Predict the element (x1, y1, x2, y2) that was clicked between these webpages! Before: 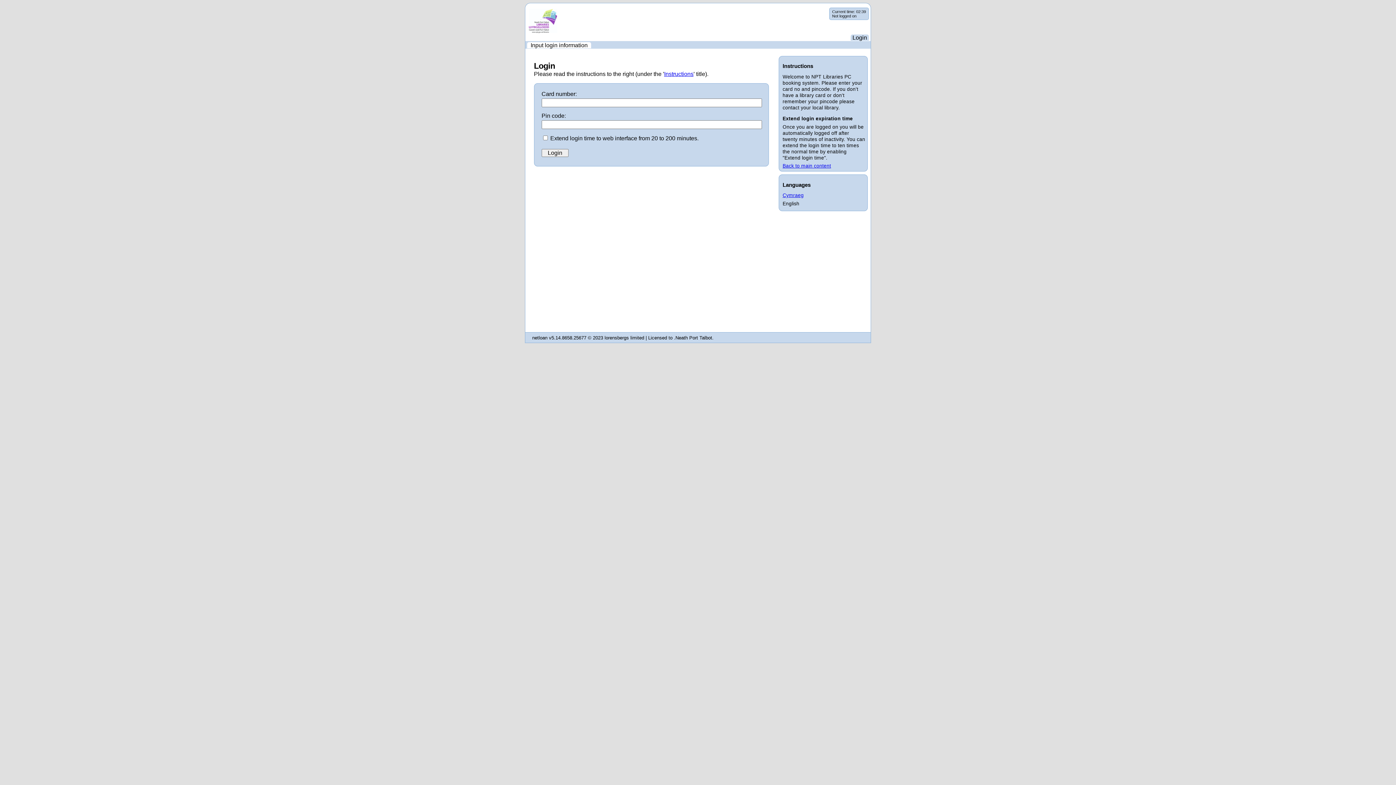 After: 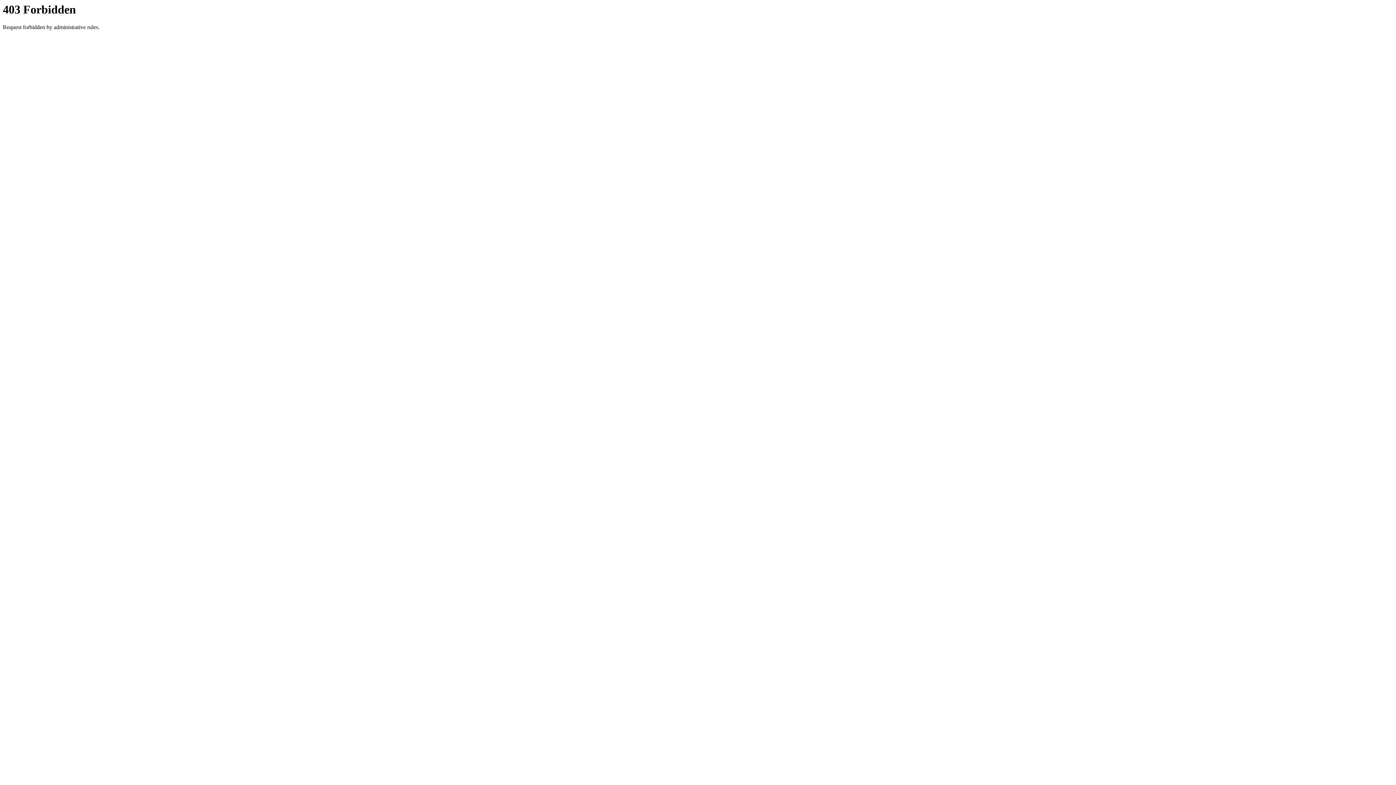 Action: label: lorensbergs limited bbox: (604, 335, 644, 340)